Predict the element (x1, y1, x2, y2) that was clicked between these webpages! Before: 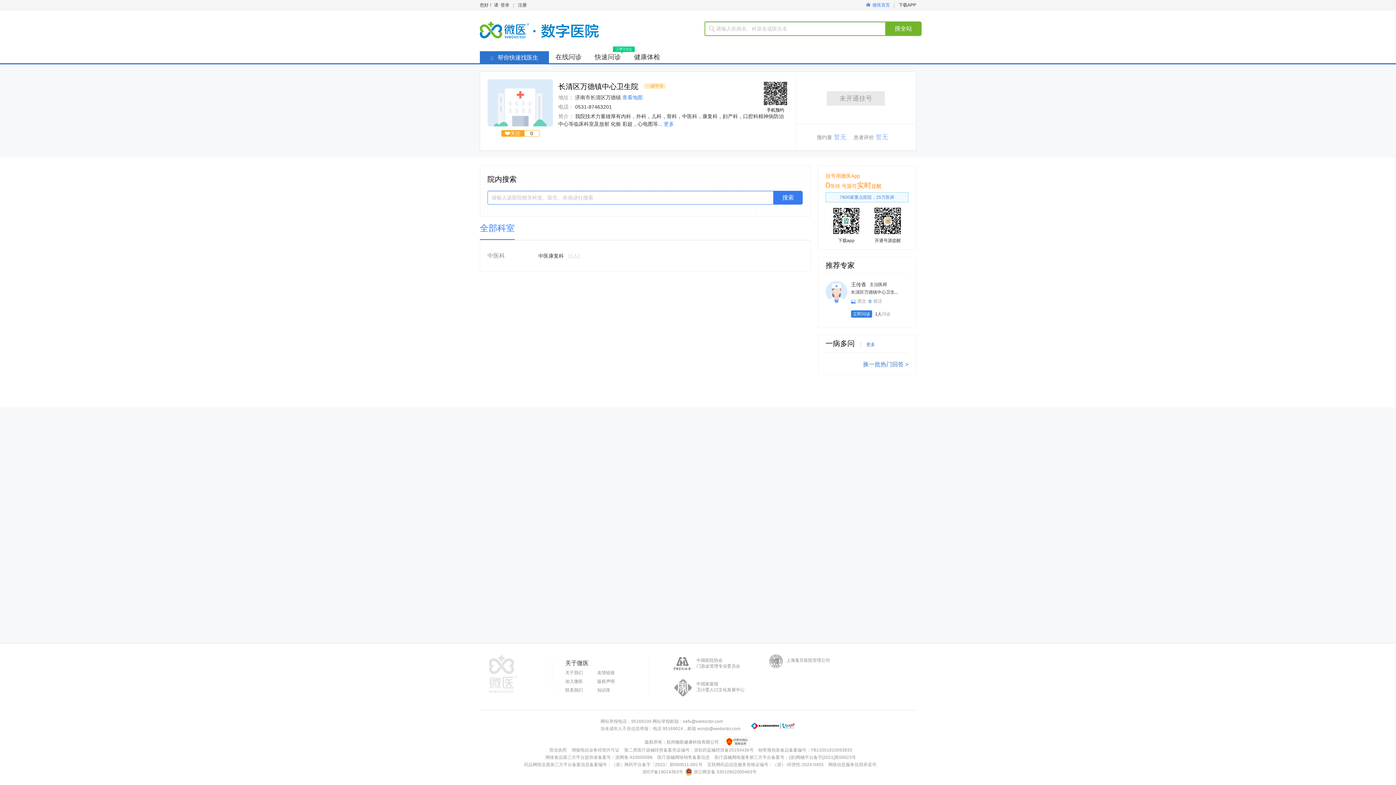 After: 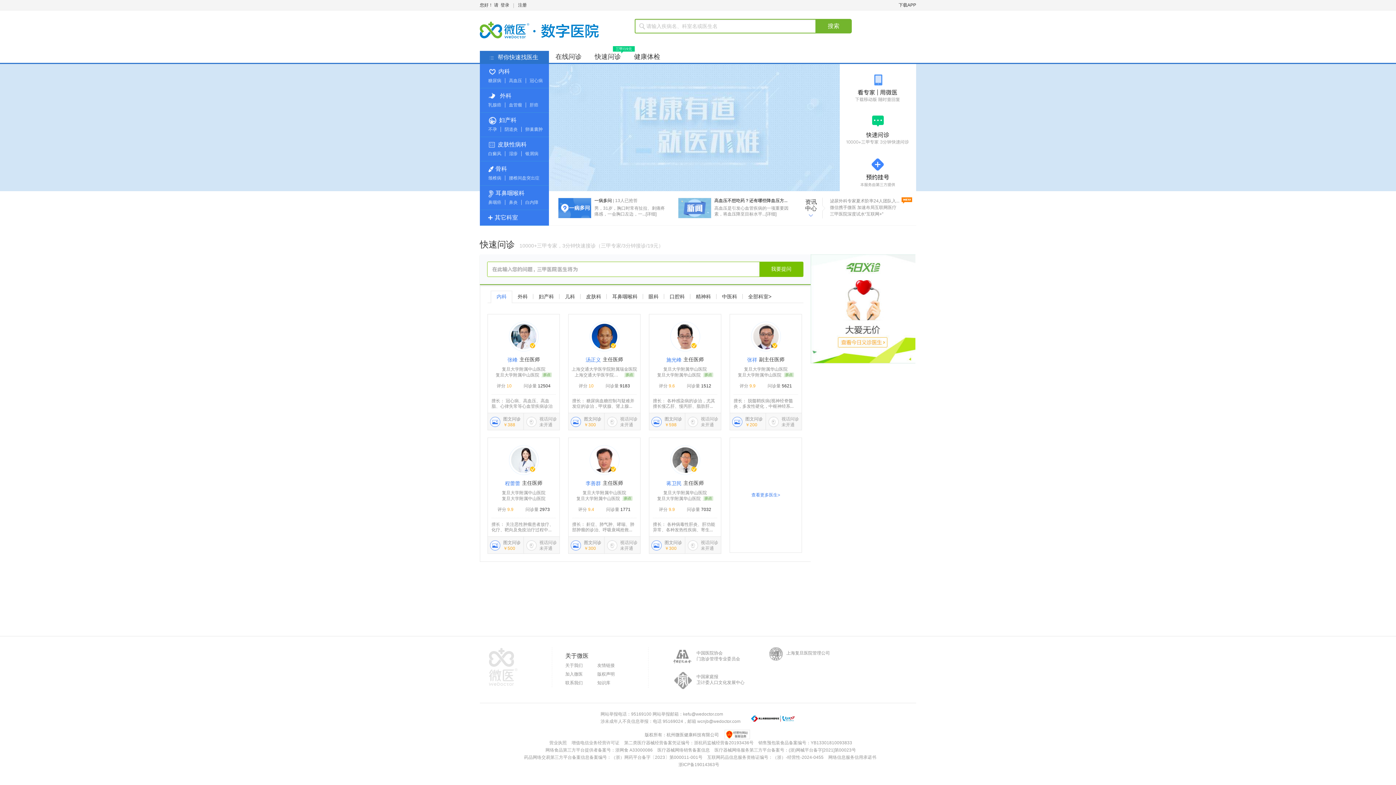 Action: bbox: (866, 0, 890, 10) label: 微医首页